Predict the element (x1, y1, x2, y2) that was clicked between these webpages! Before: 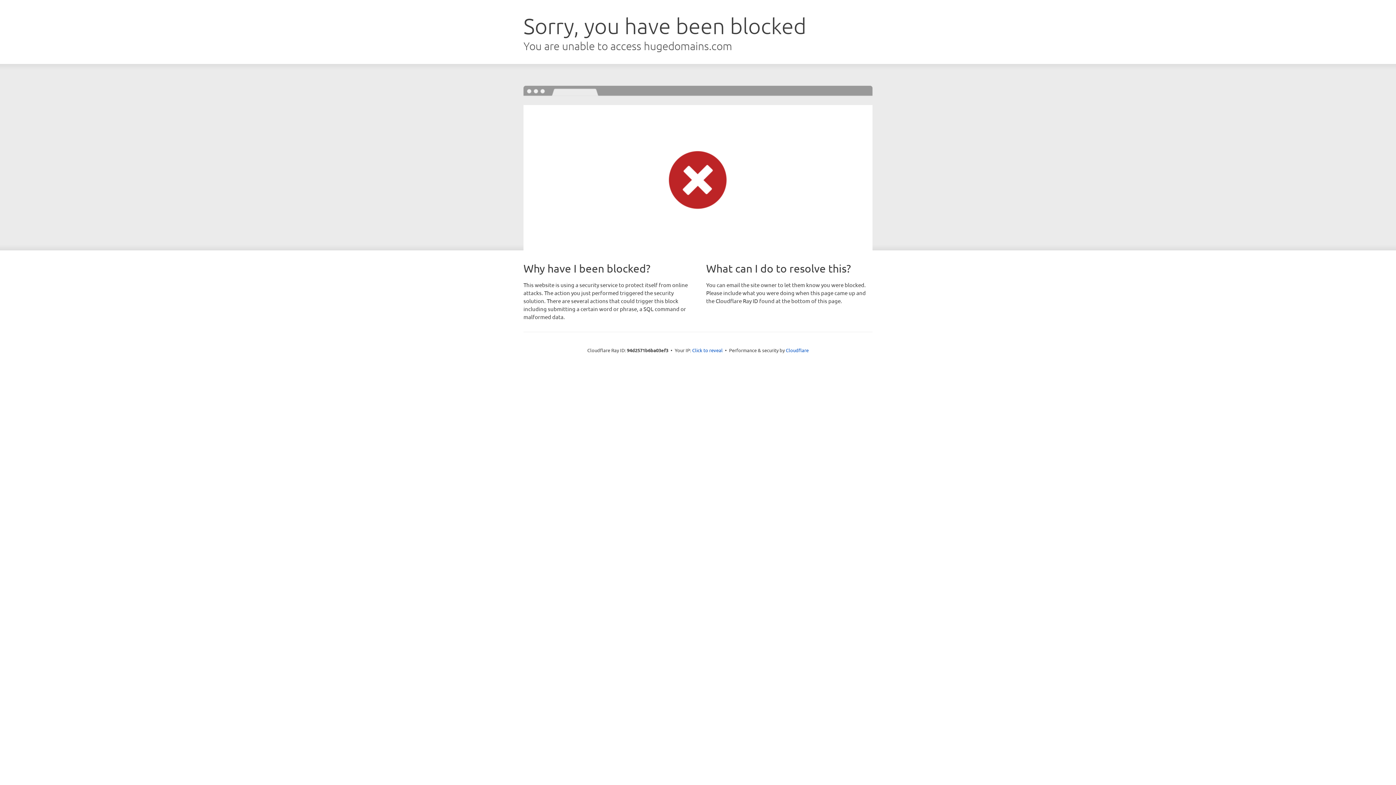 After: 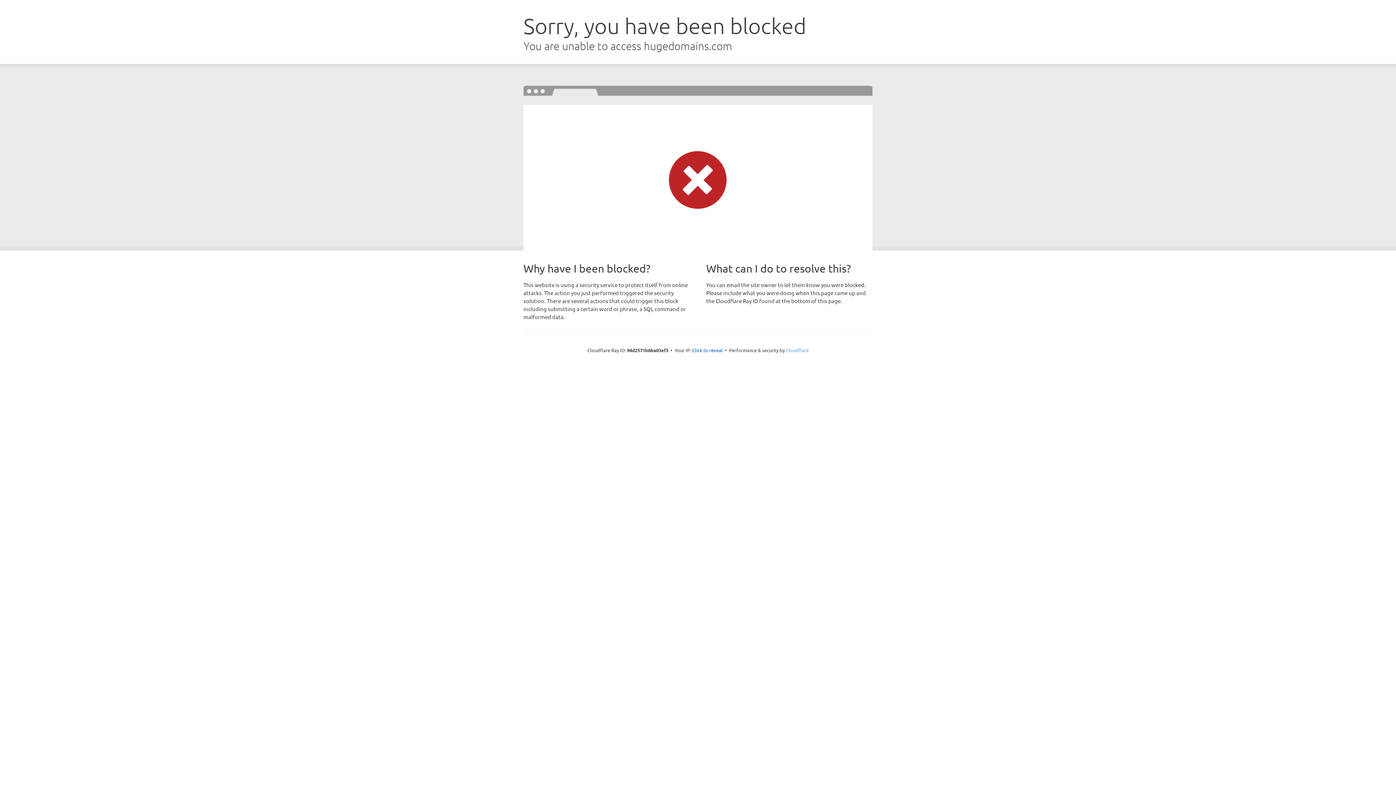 Action: label: Cloudflare bbox: (786, 347, 808, 353)